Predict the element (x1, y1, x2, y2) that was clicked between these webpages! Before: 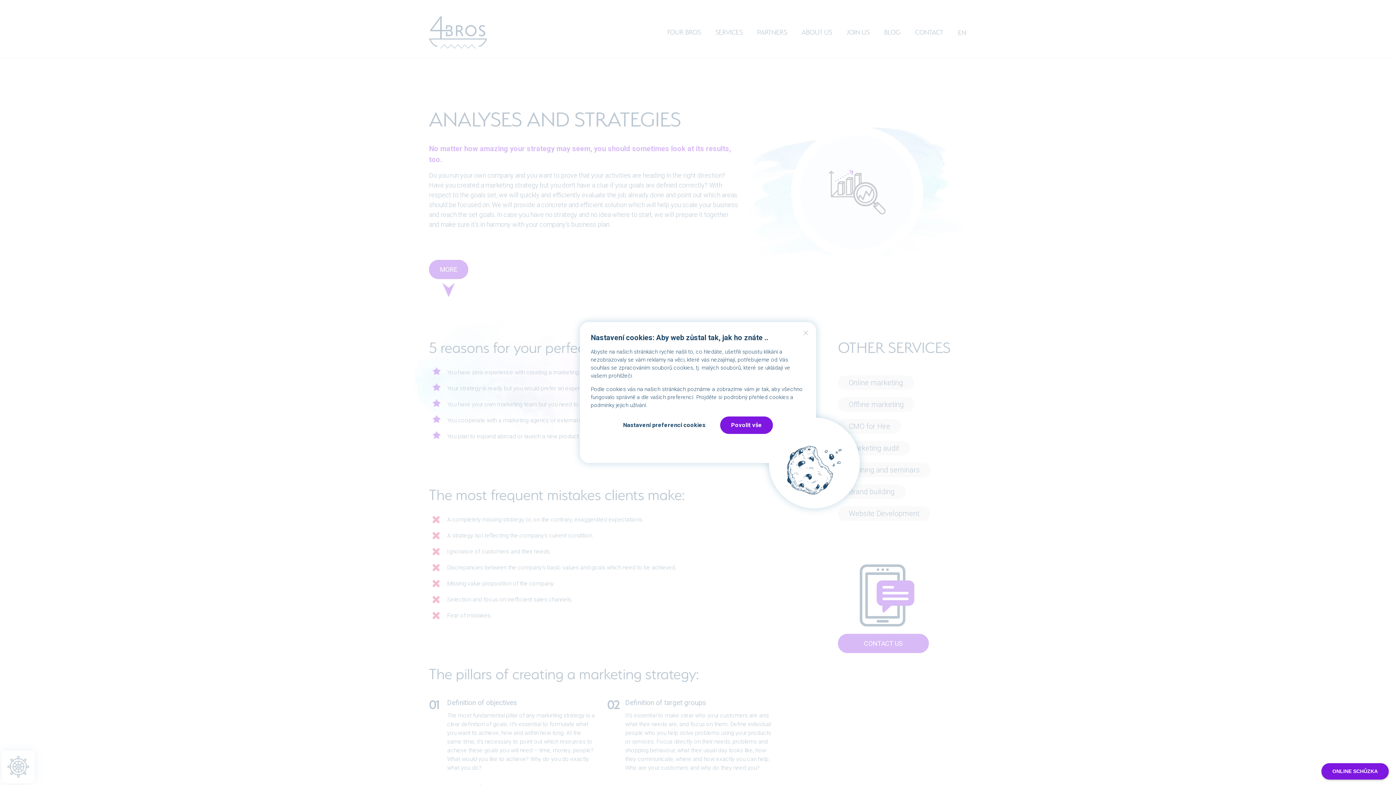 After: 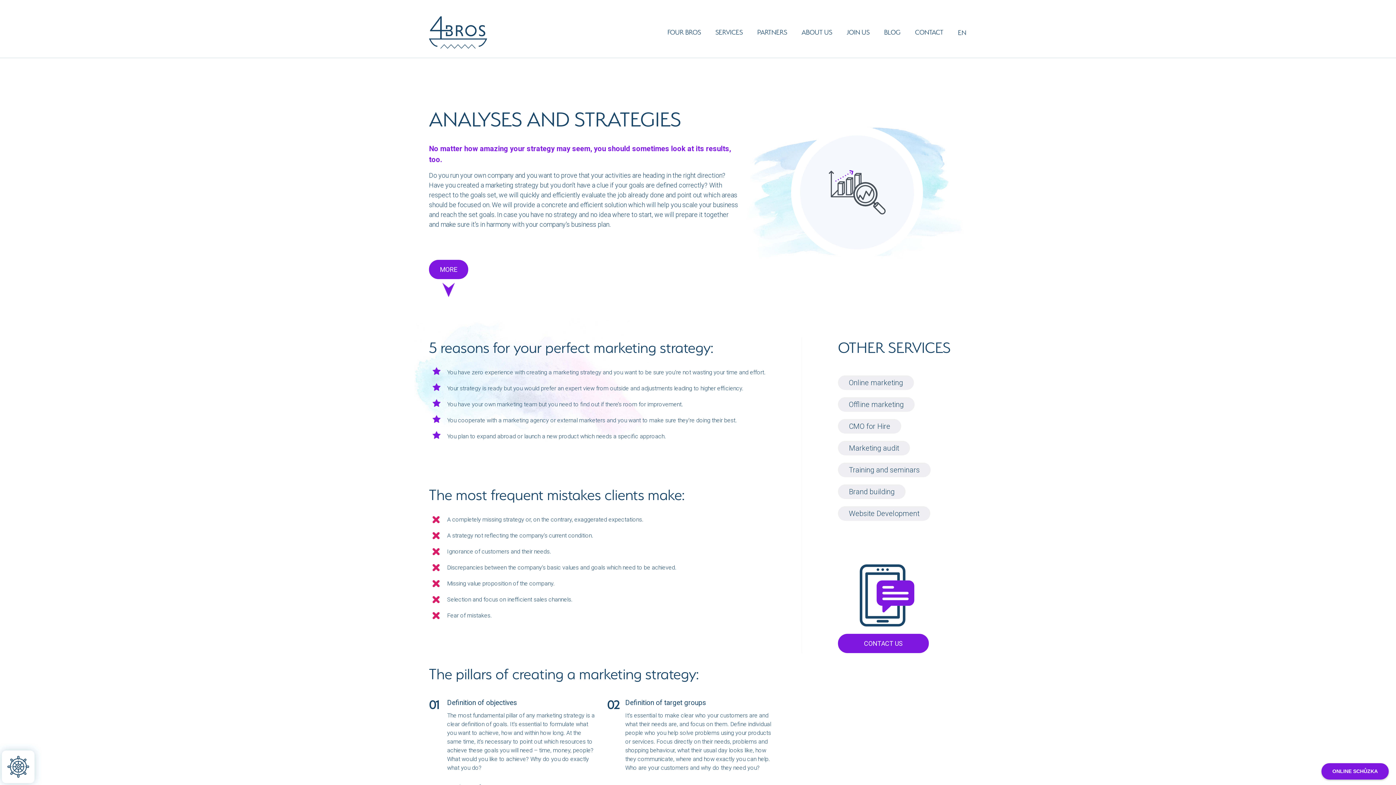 Action: bbox: (720, 416, 773, 434) label: Povolit vše